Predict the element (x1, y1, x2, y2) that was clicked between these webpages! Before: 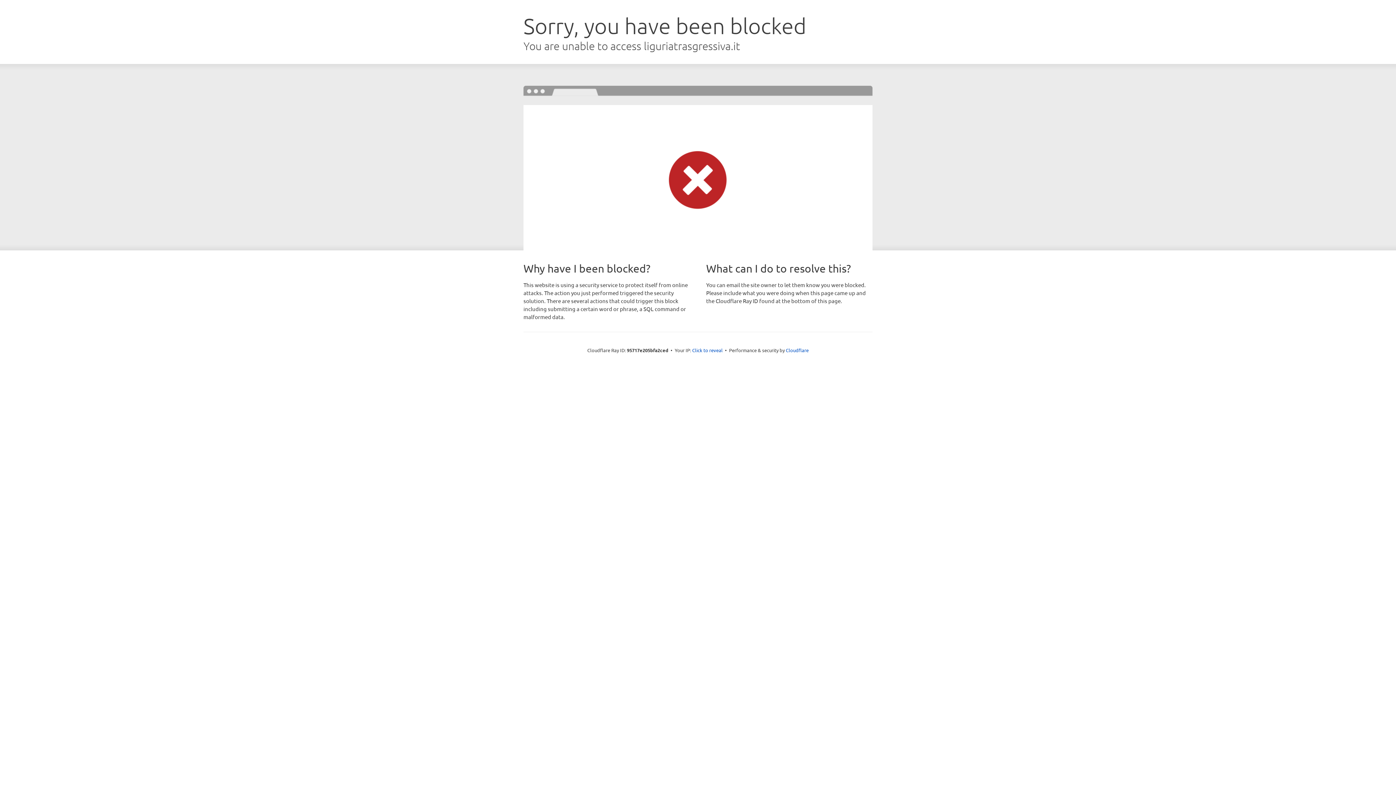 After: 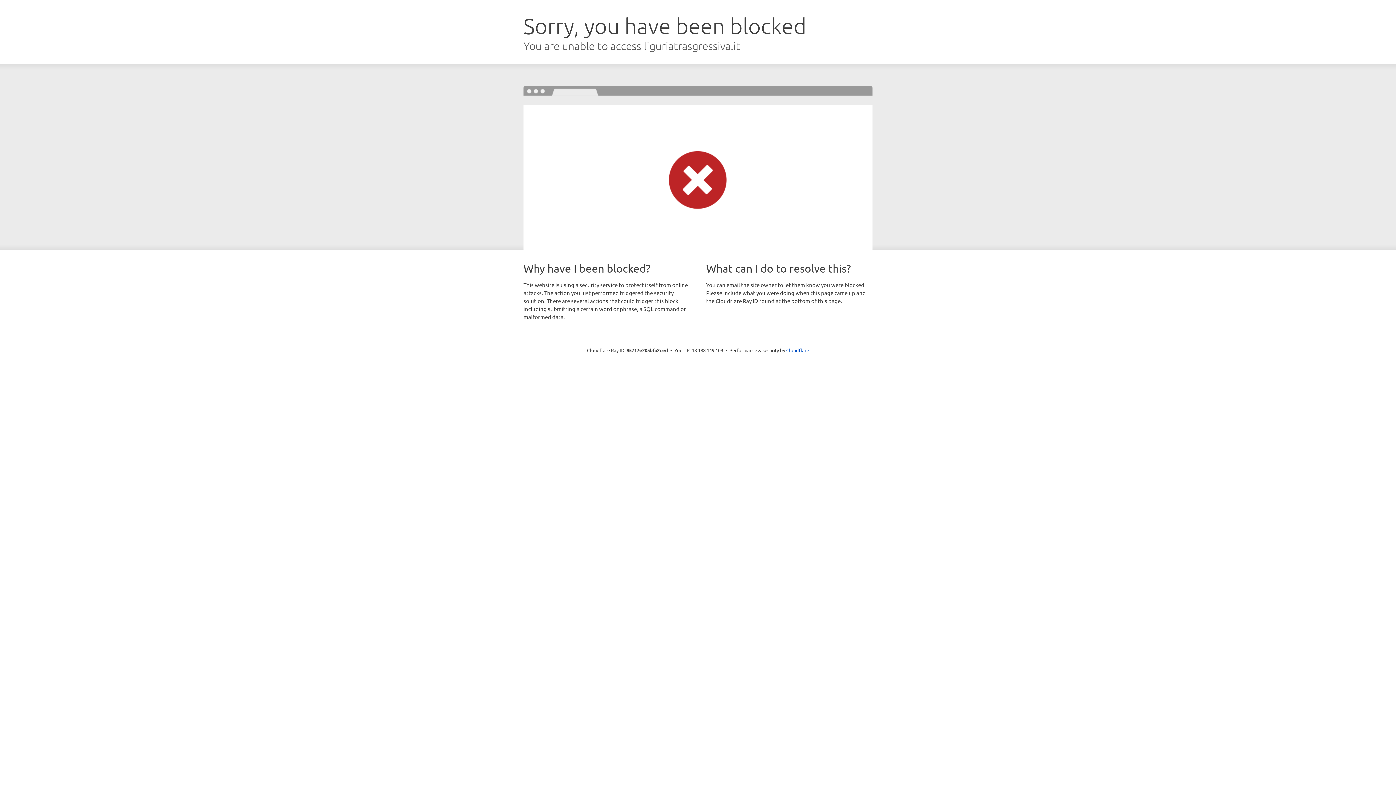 Action: bbox: (692, 346, 722, 353) label: Click to reveal